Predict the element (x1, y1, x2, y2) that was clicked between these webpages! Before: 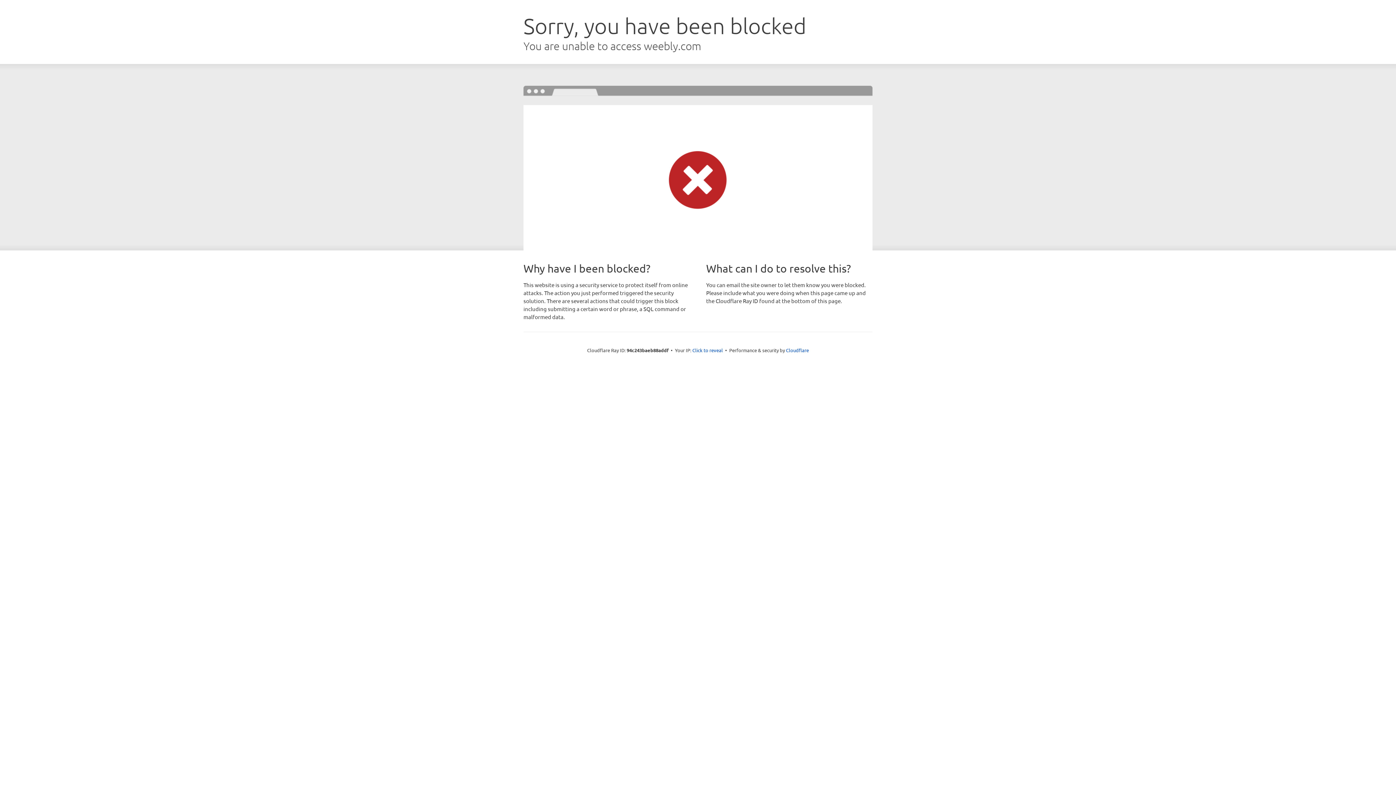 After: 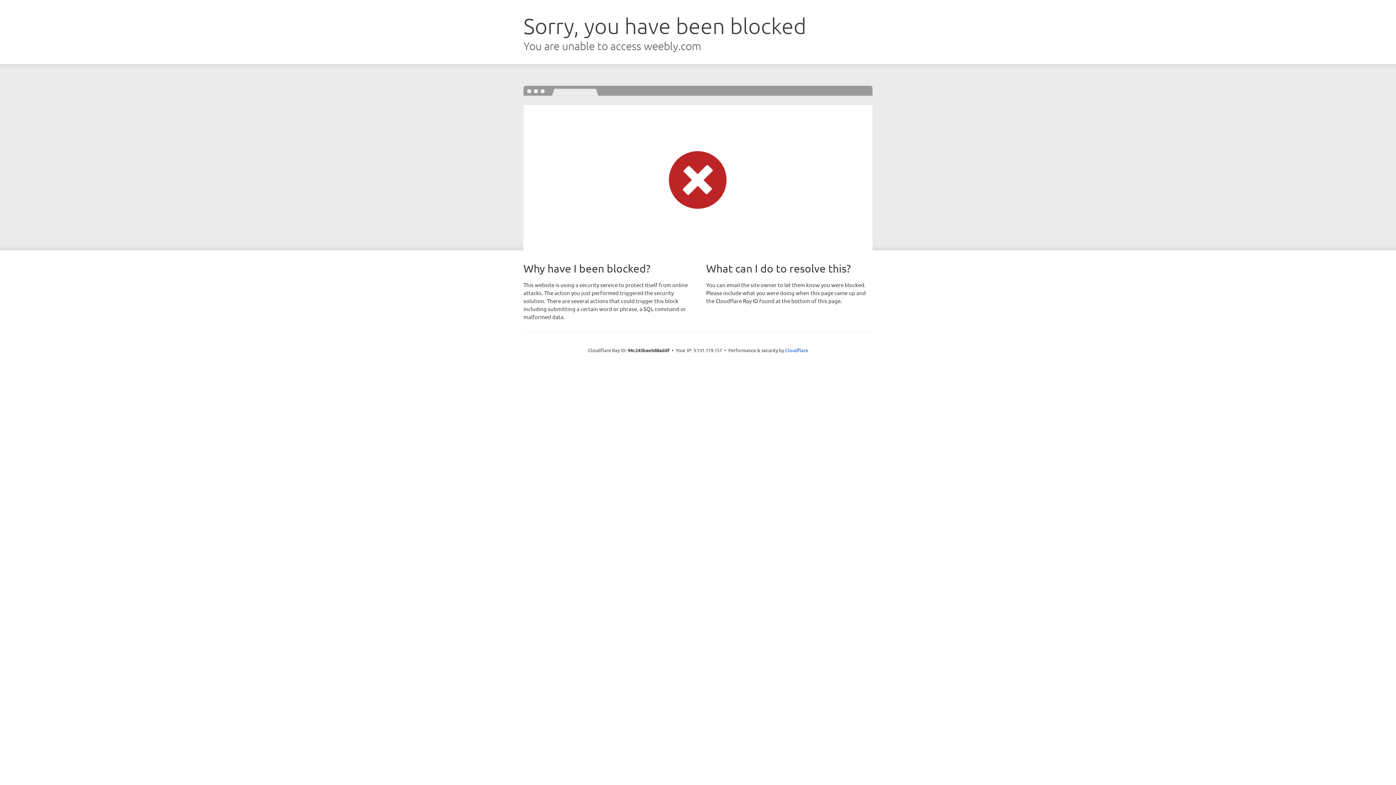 Action: label: Click to reveal bbox: (692, 346, 723, 353)